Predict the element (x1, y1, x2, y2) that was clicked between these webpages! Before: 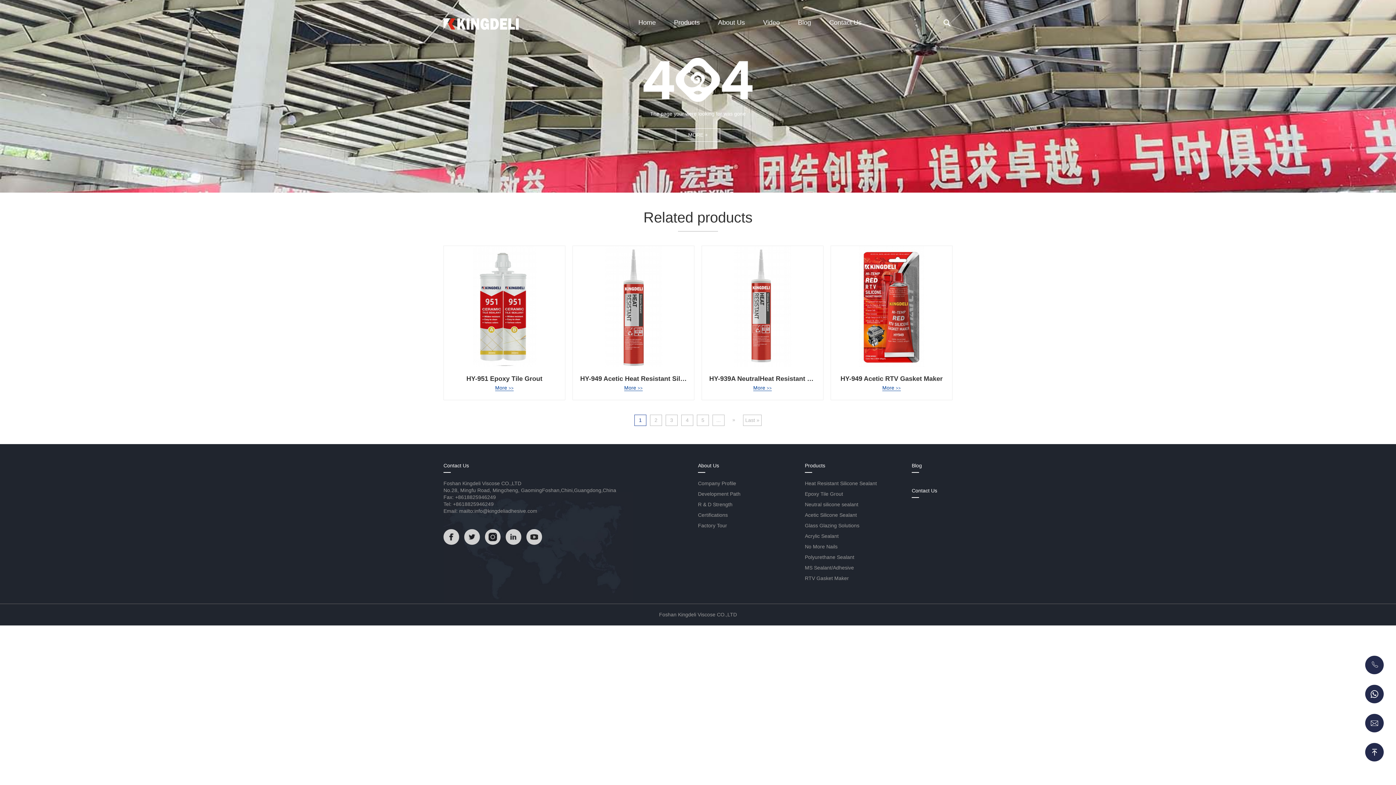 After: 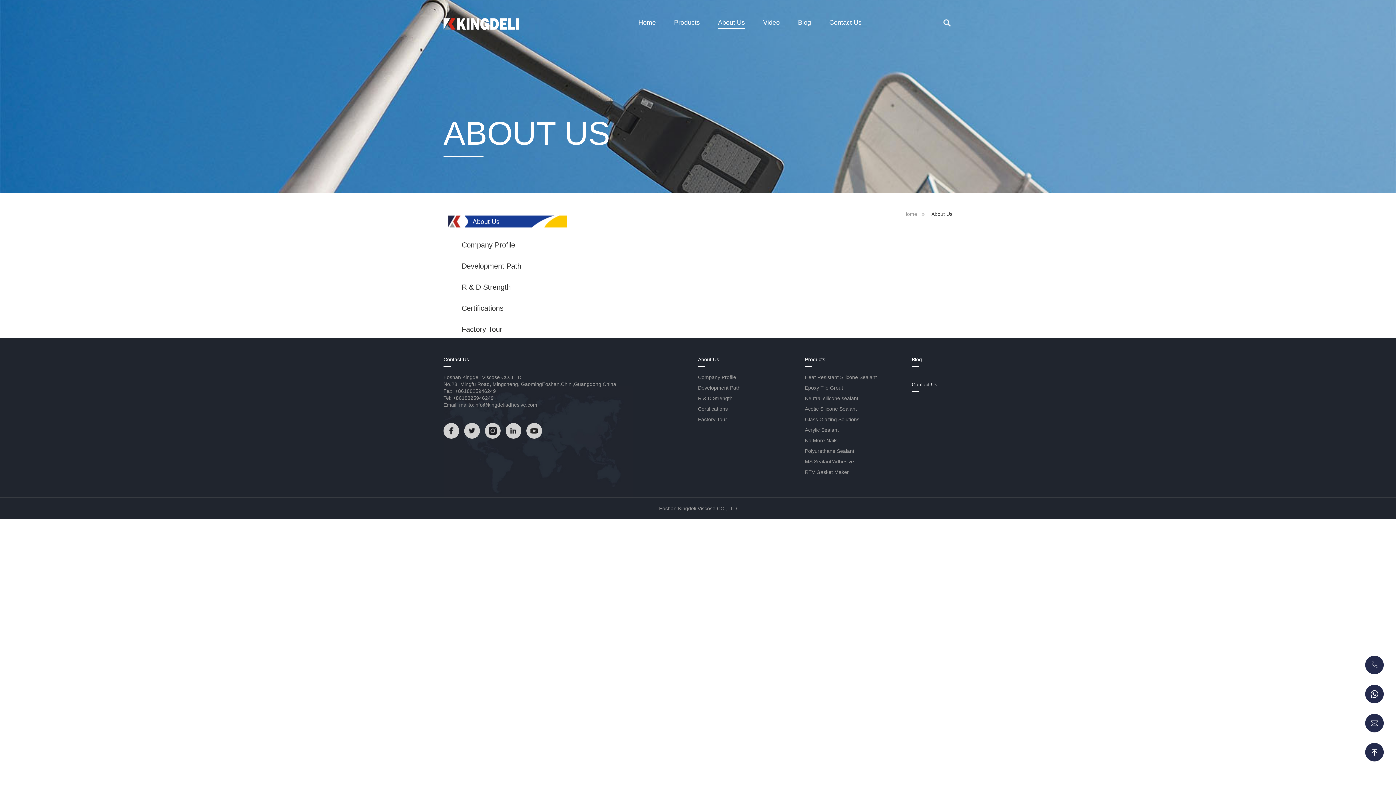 Action: bbox: (698, 462, 719, 468) label: About Us